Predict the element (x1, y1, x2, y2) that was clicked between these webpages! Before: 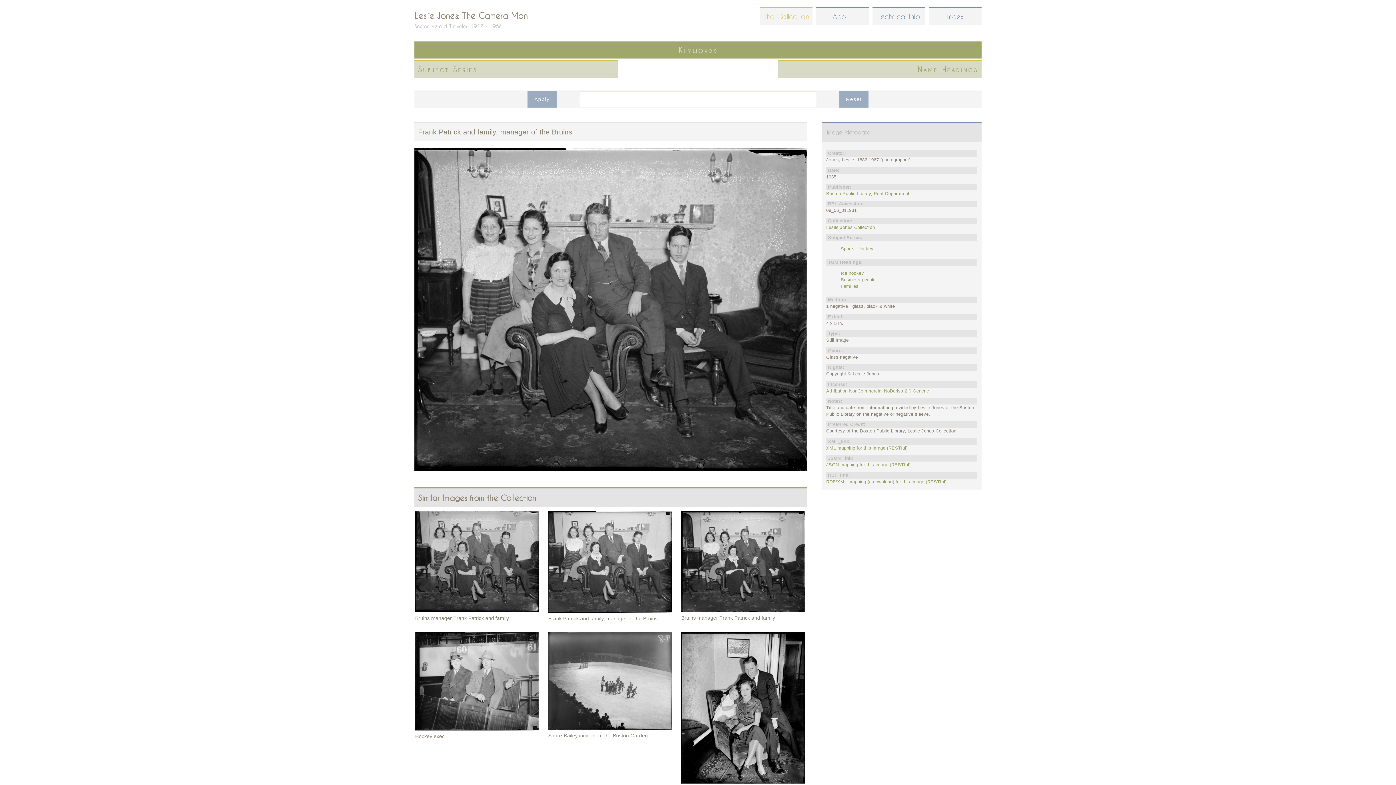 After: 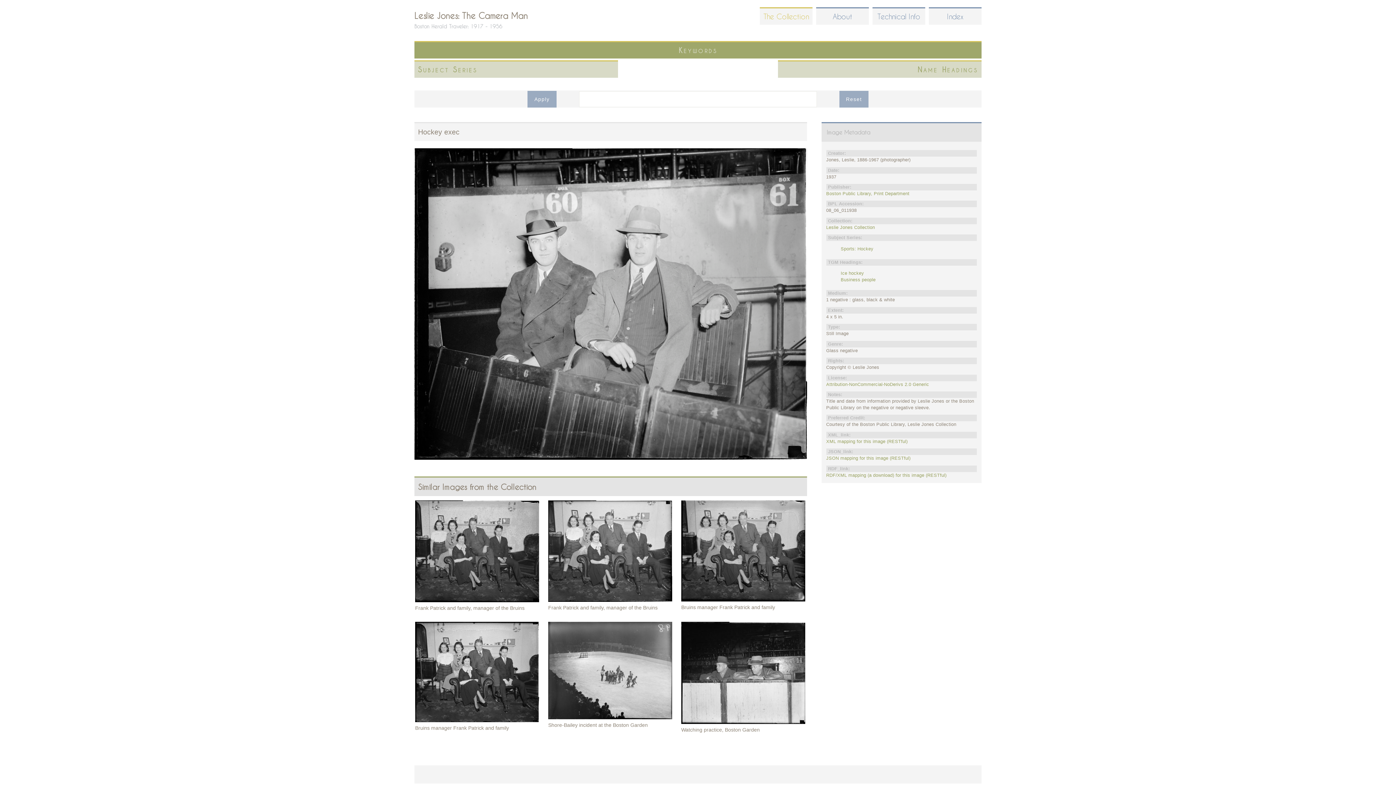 Action: bbox: (415, 726, 539, 732)